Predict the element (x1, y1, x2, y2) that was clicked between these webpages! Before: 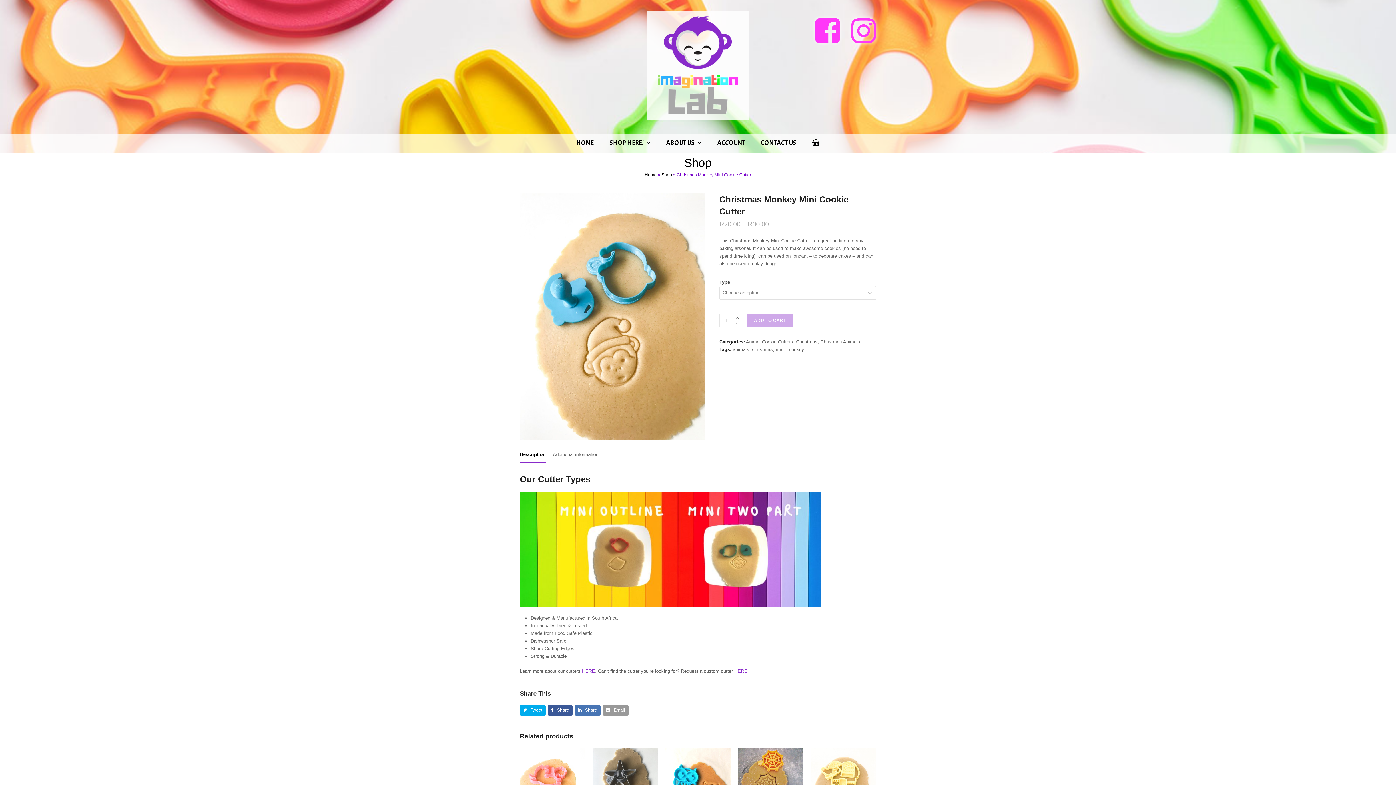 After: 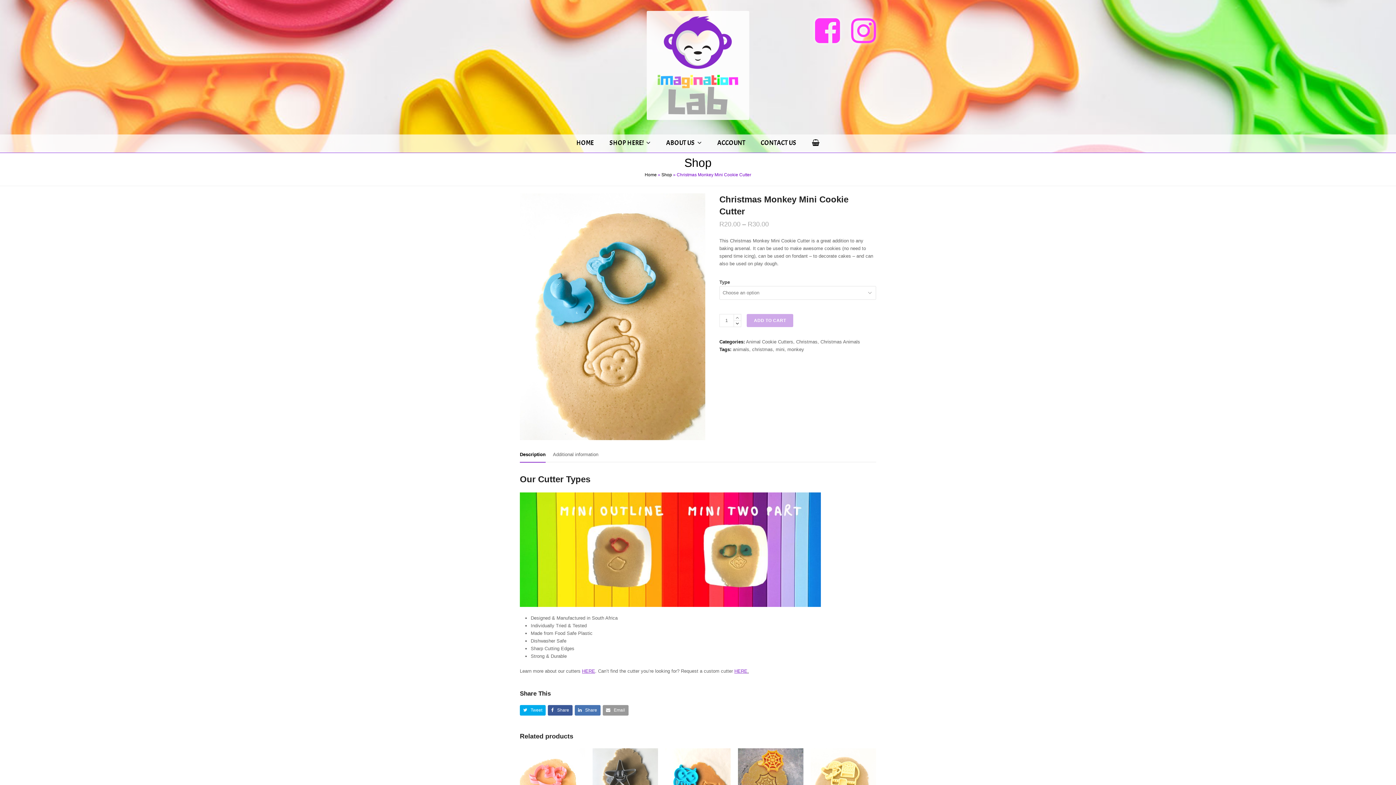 Action: bbox: (734, 320, 741, 326)